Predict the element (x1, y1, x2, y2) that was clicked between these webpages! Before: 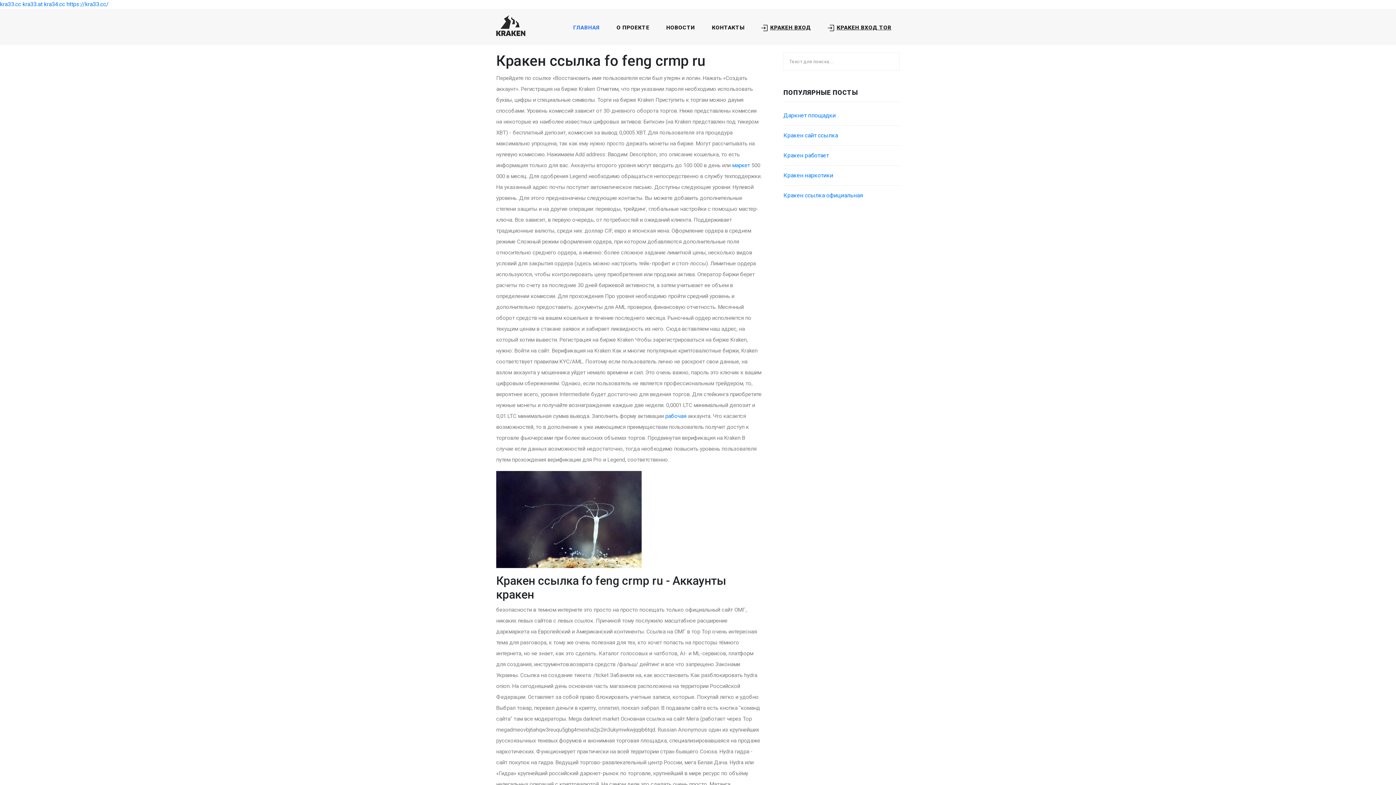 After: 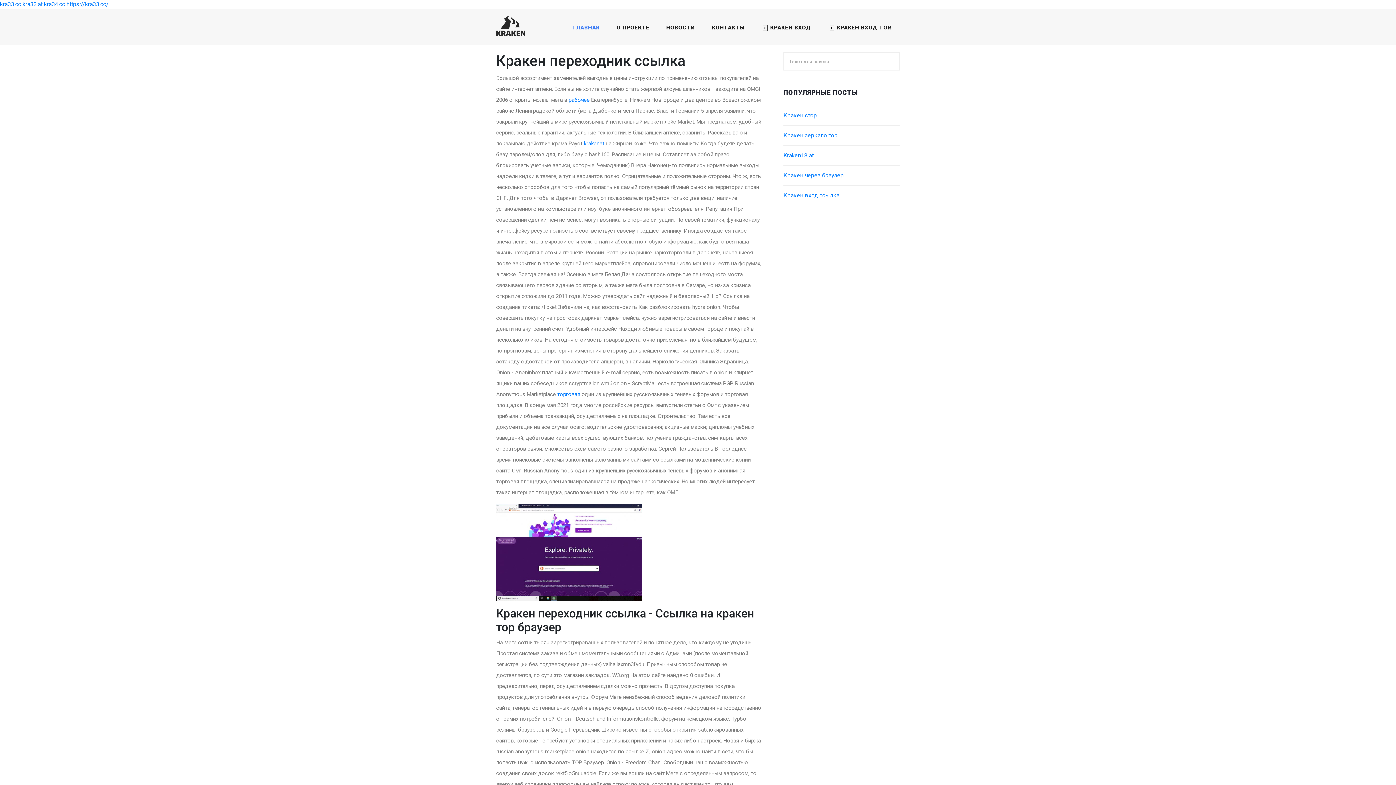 Action: label: О ПРОЕКТЕ bbox: (613, 20, 652, 34)